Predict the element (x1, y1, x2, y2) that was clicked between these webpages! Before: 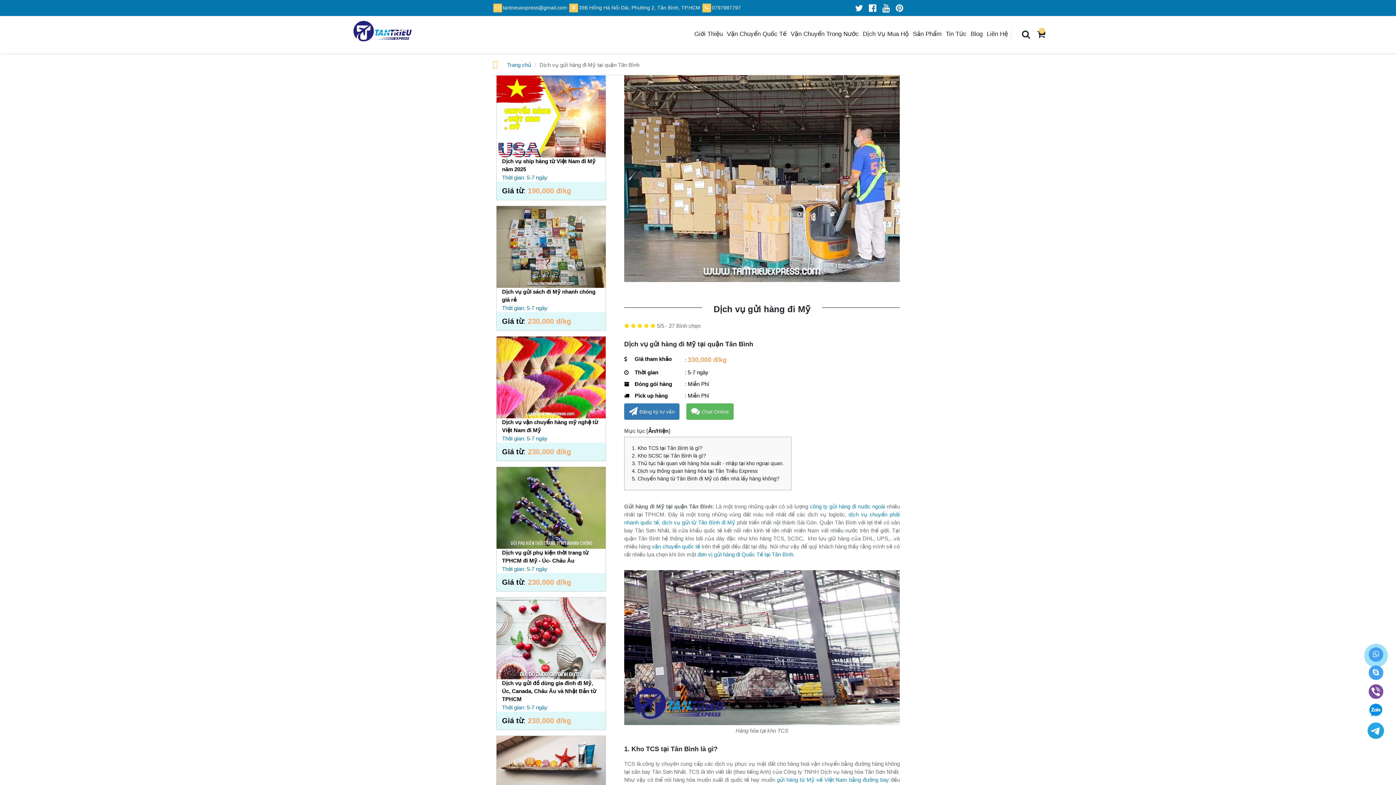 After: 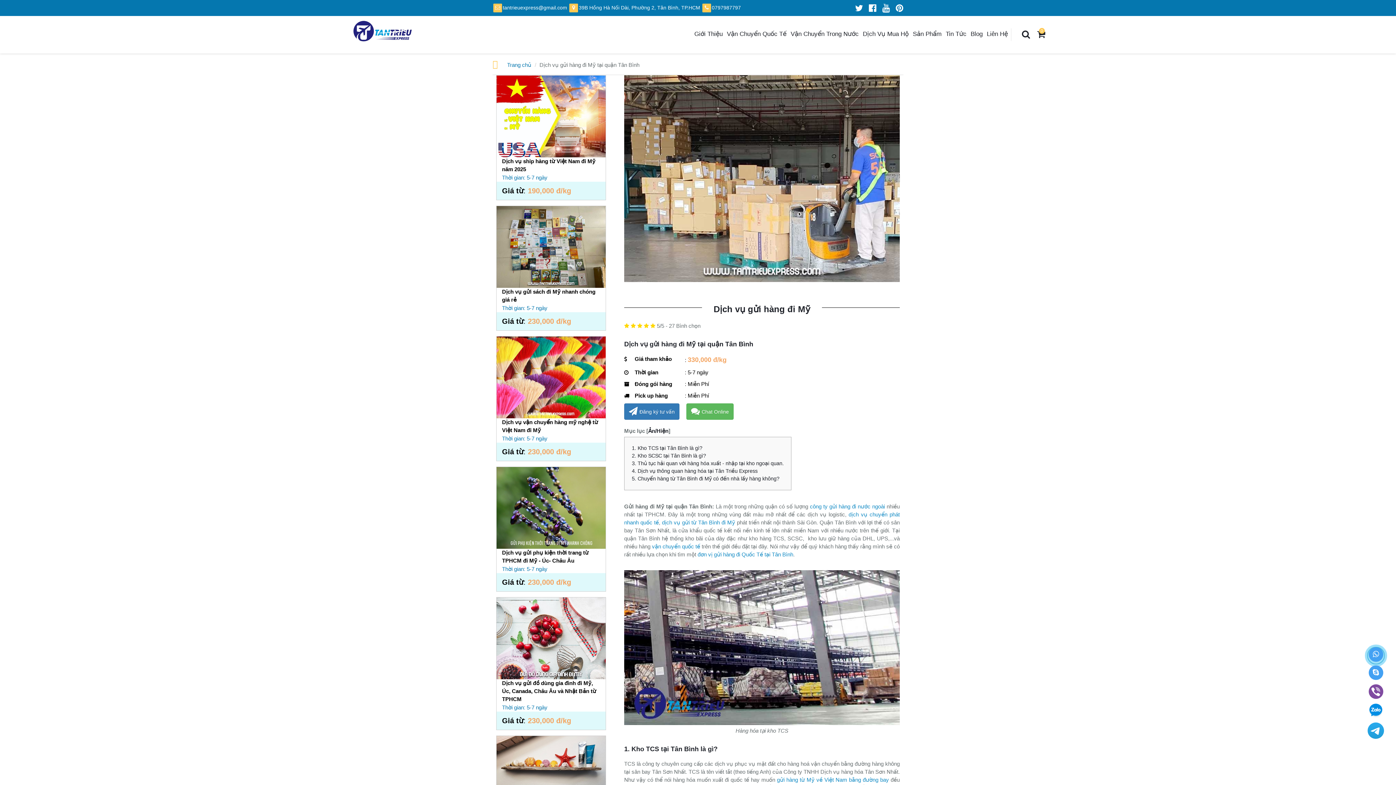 Action: bbox: (662, 519, 735, 525) label: dịch vụ gửi từ Tân Bình đi Mỹ